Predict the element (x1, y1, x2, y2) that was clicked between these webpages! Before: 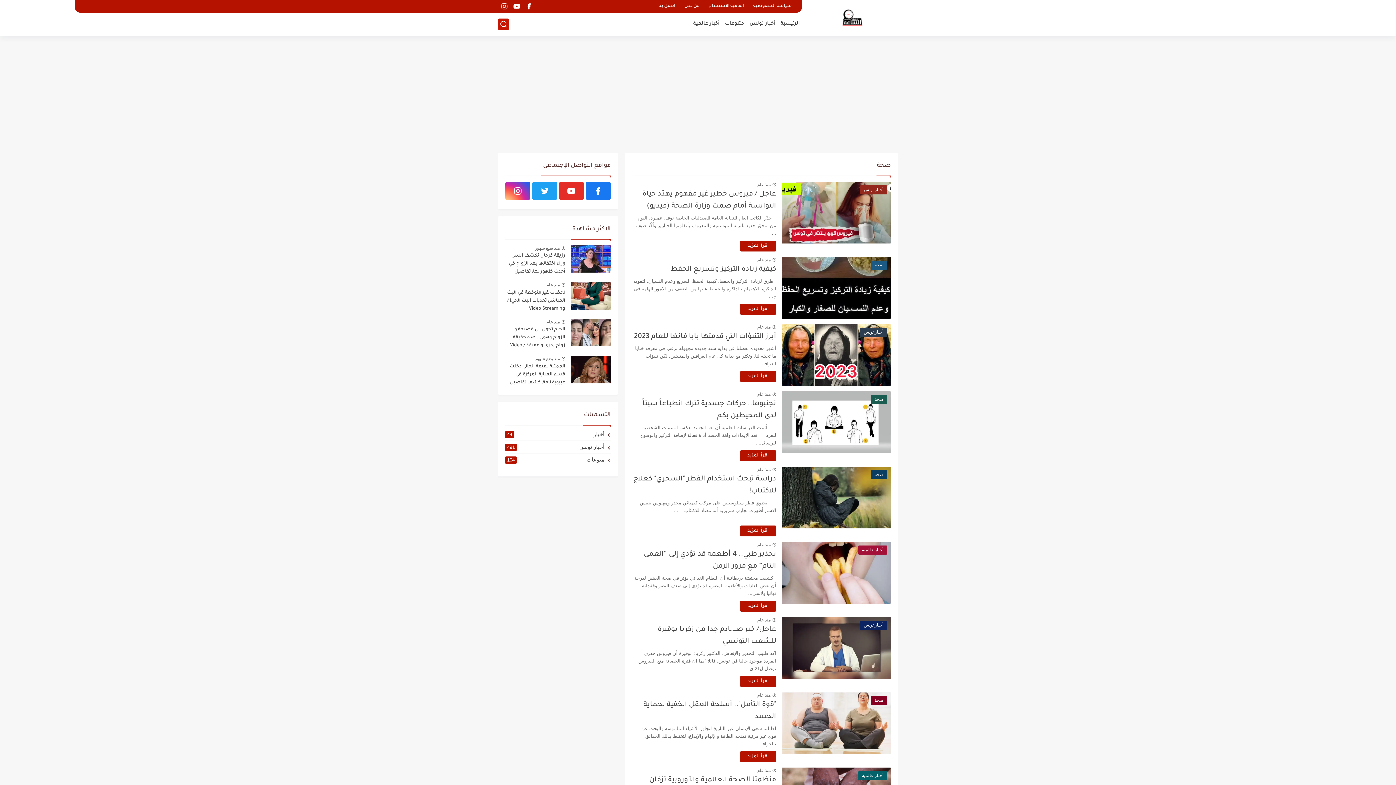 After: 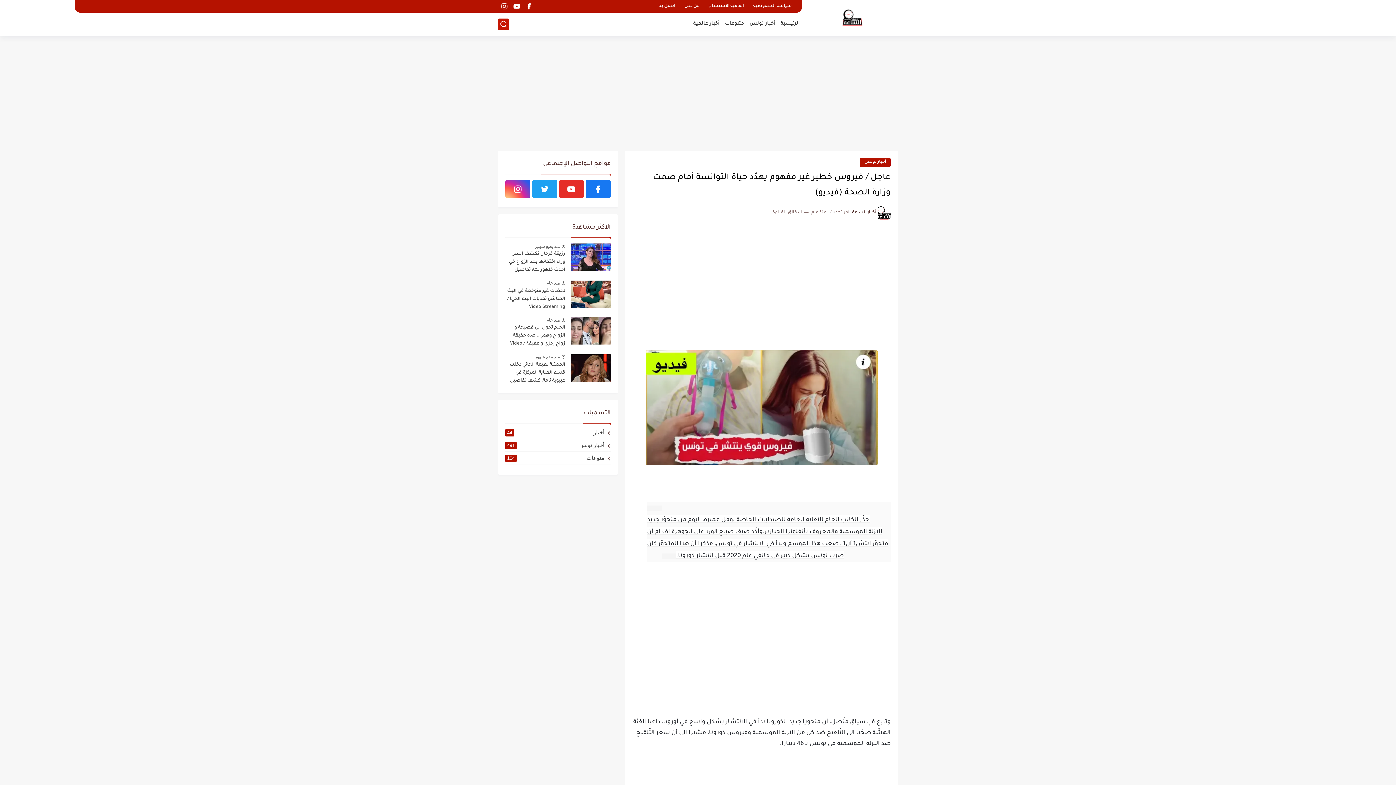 Action: label: اقرأ المزيد bbox: (740, 240, 776, 251)